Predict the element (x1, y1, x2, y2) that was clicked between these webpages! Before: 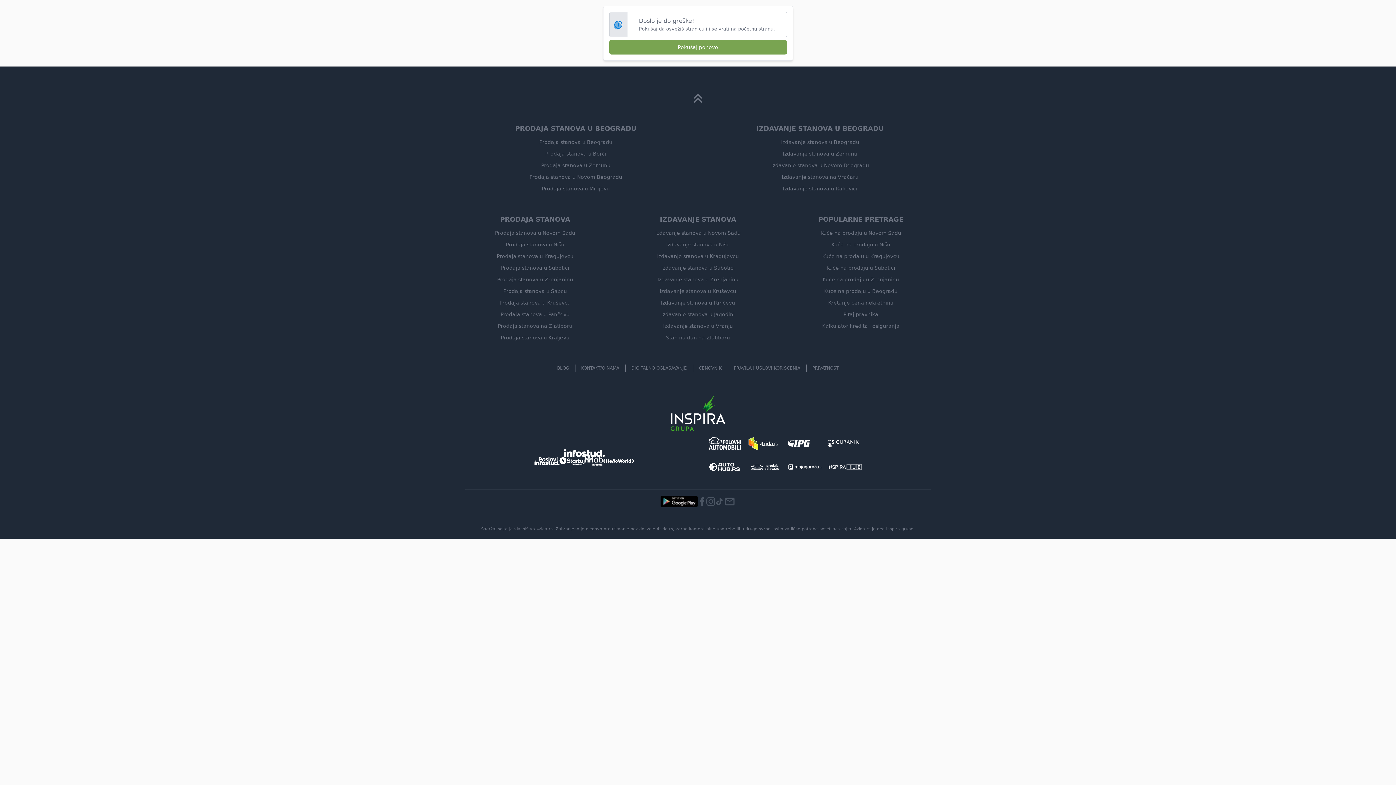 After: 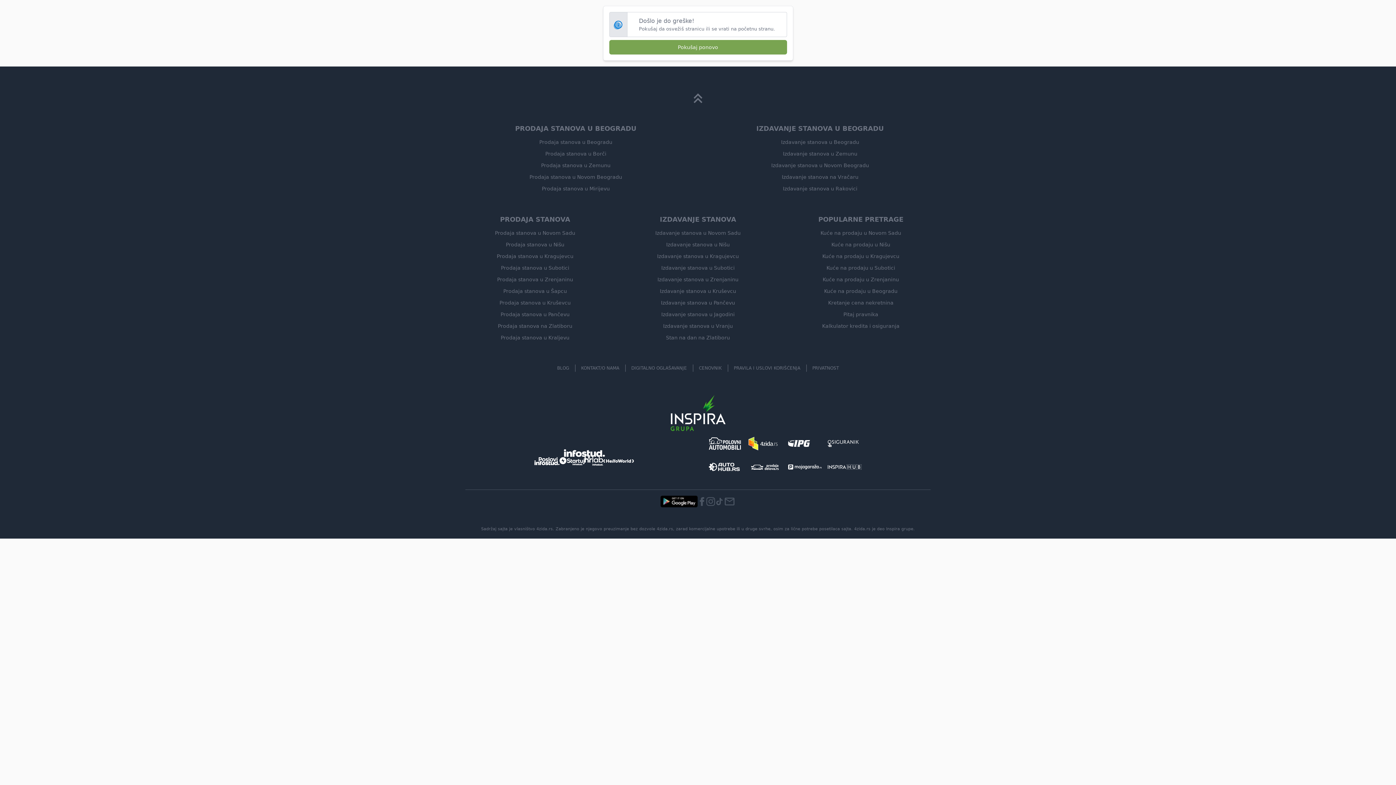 Action: bbox: (748, 437, 782, 450)